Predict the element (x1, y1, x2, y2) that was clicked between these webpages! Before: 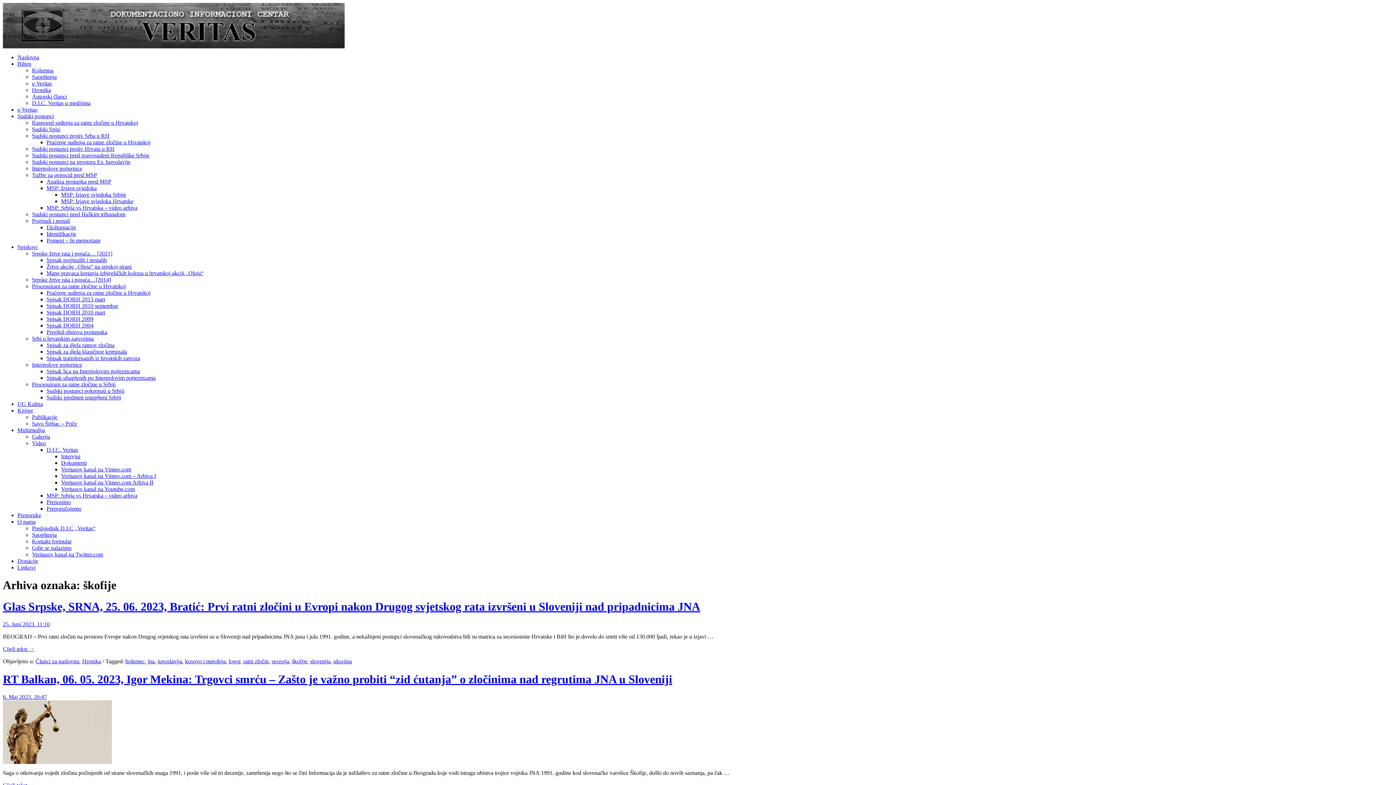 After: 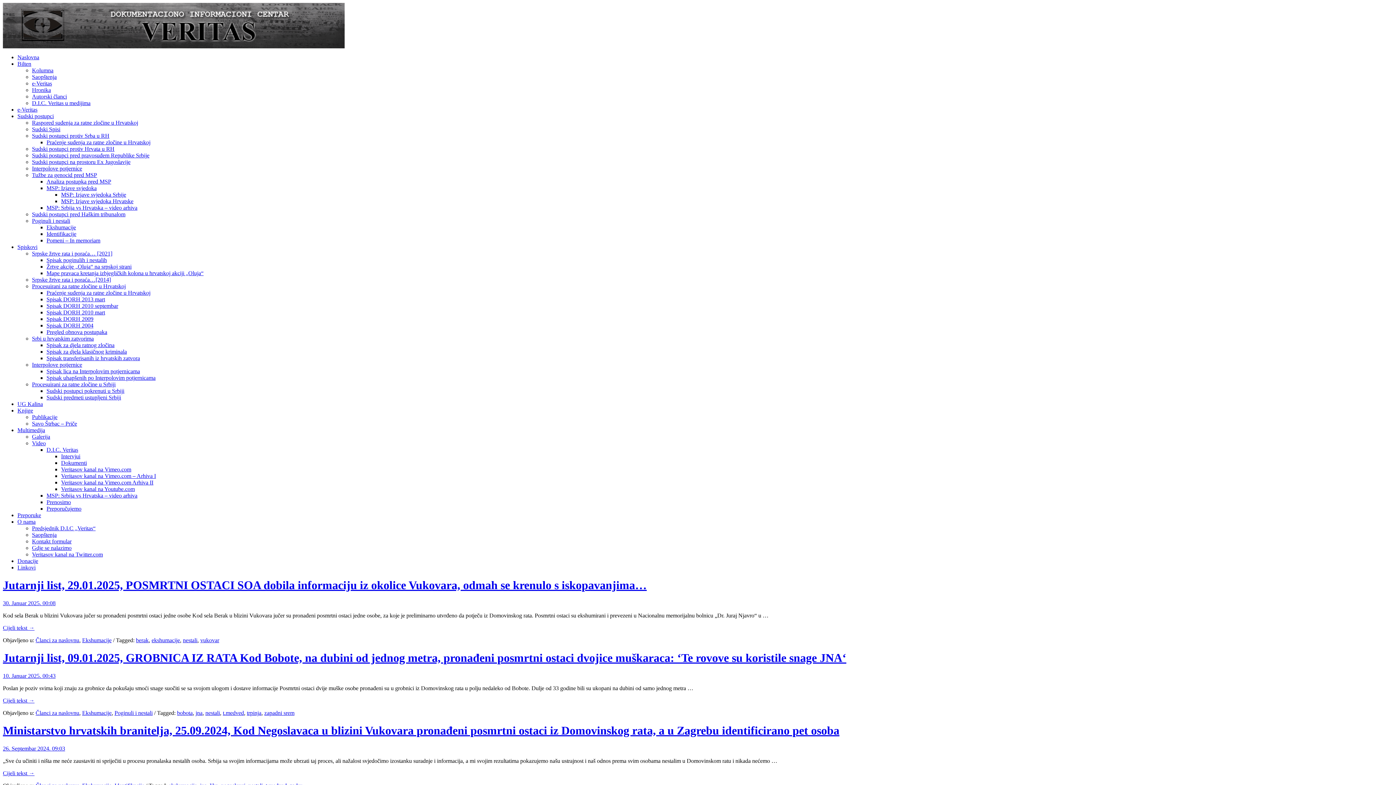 Action: label: Ekshumacije bbox: (46, 224, 76, 230)